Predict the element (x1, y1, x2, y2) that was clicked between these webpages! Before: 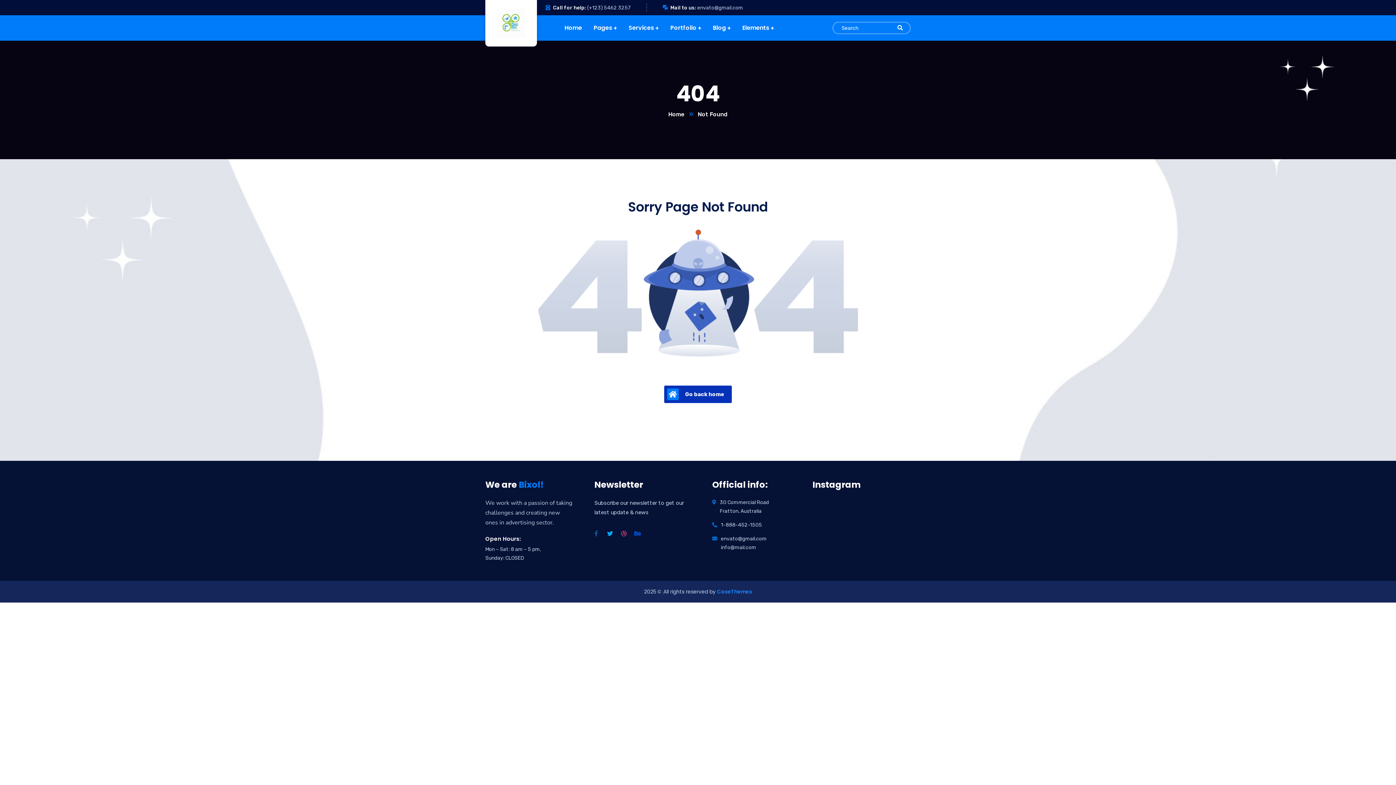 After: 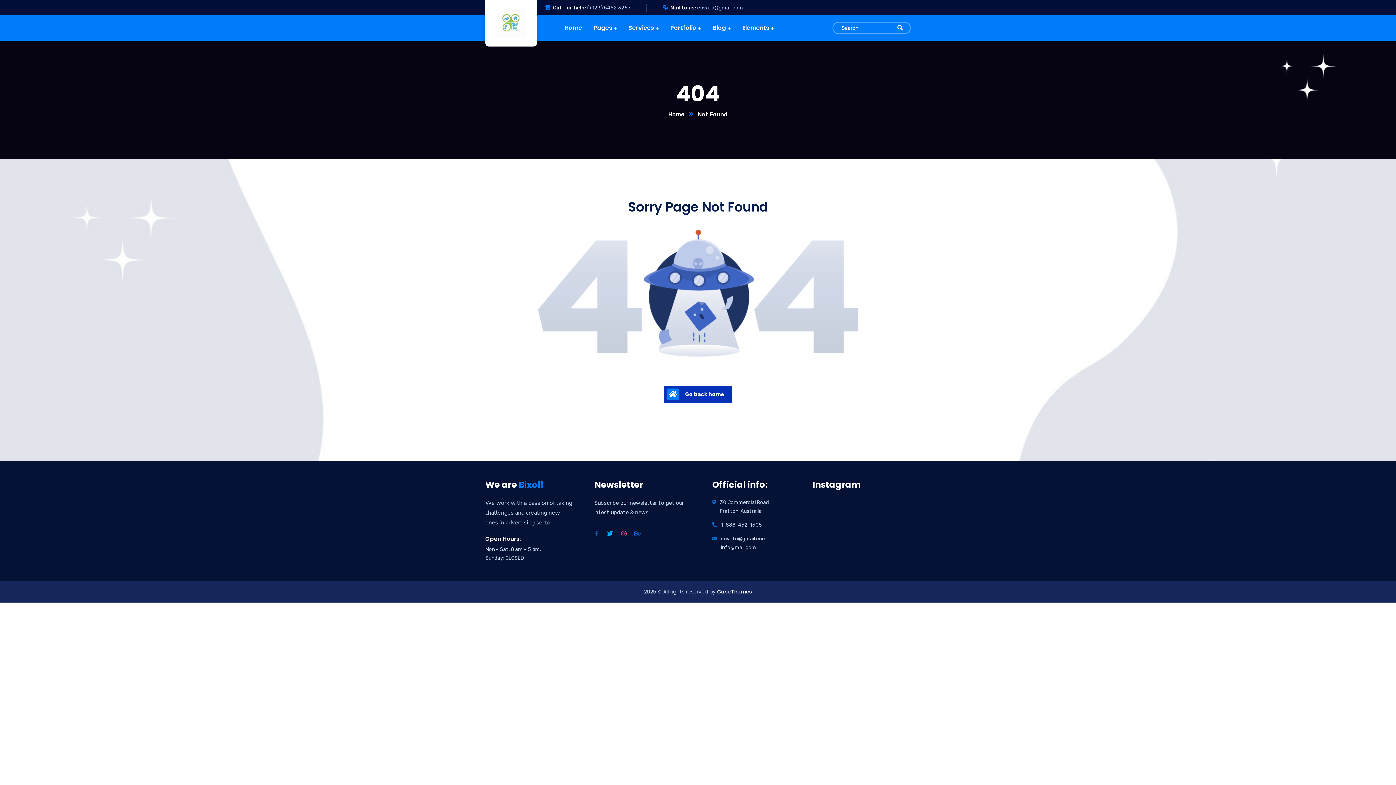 Action: bbox: (717, 588, 752, 595) label: CaseThemes